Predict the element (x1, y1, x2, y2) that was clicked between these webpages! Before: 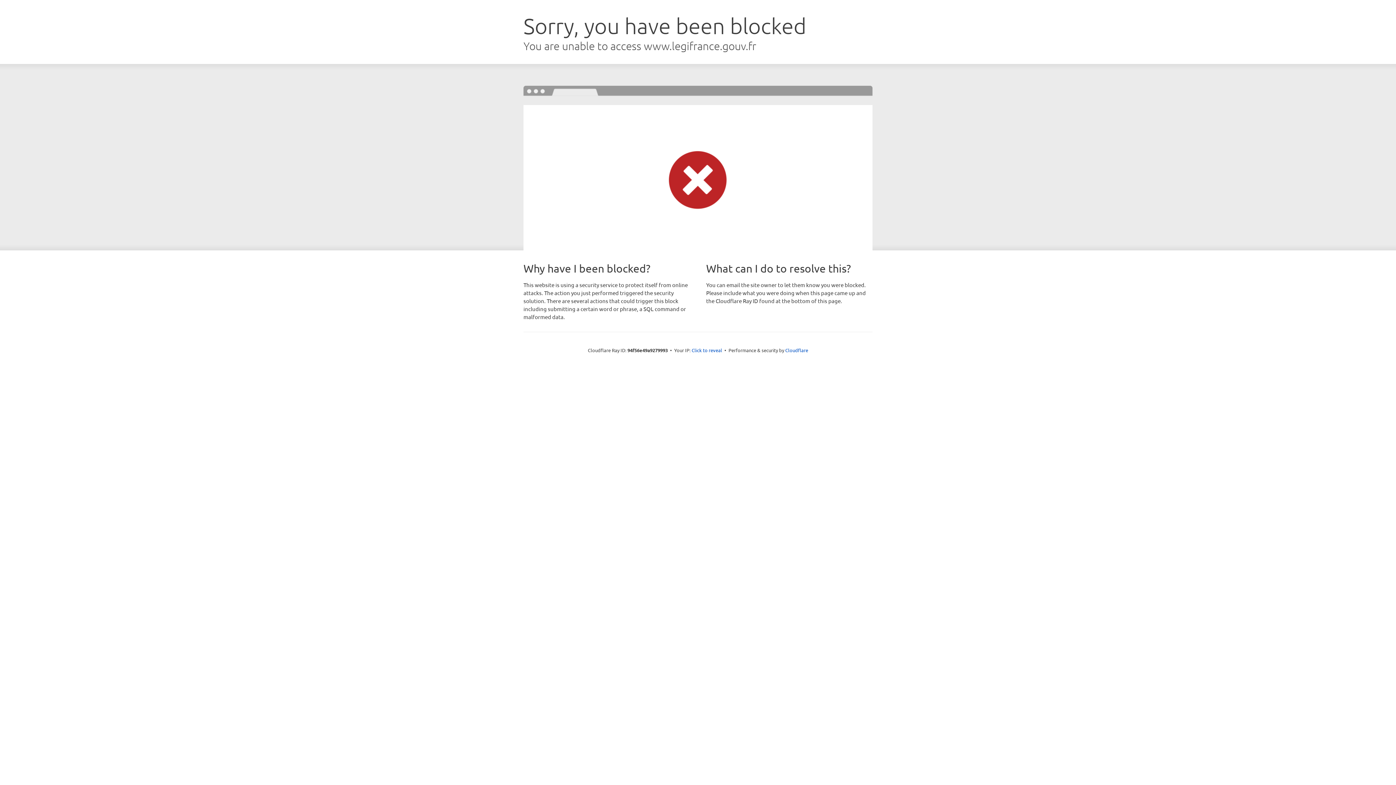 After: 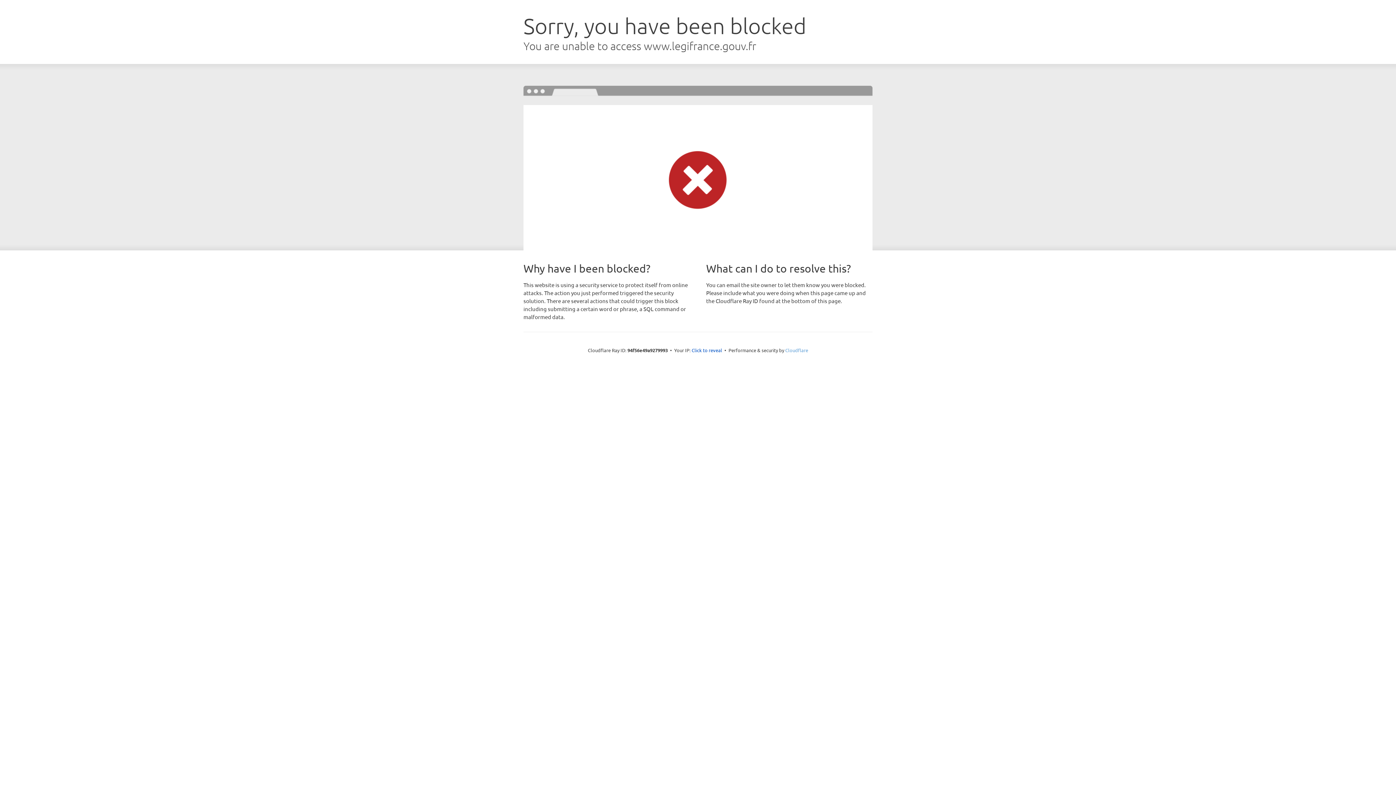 Action: bbox: (785, 347, 808, 353) label: Cloudflare